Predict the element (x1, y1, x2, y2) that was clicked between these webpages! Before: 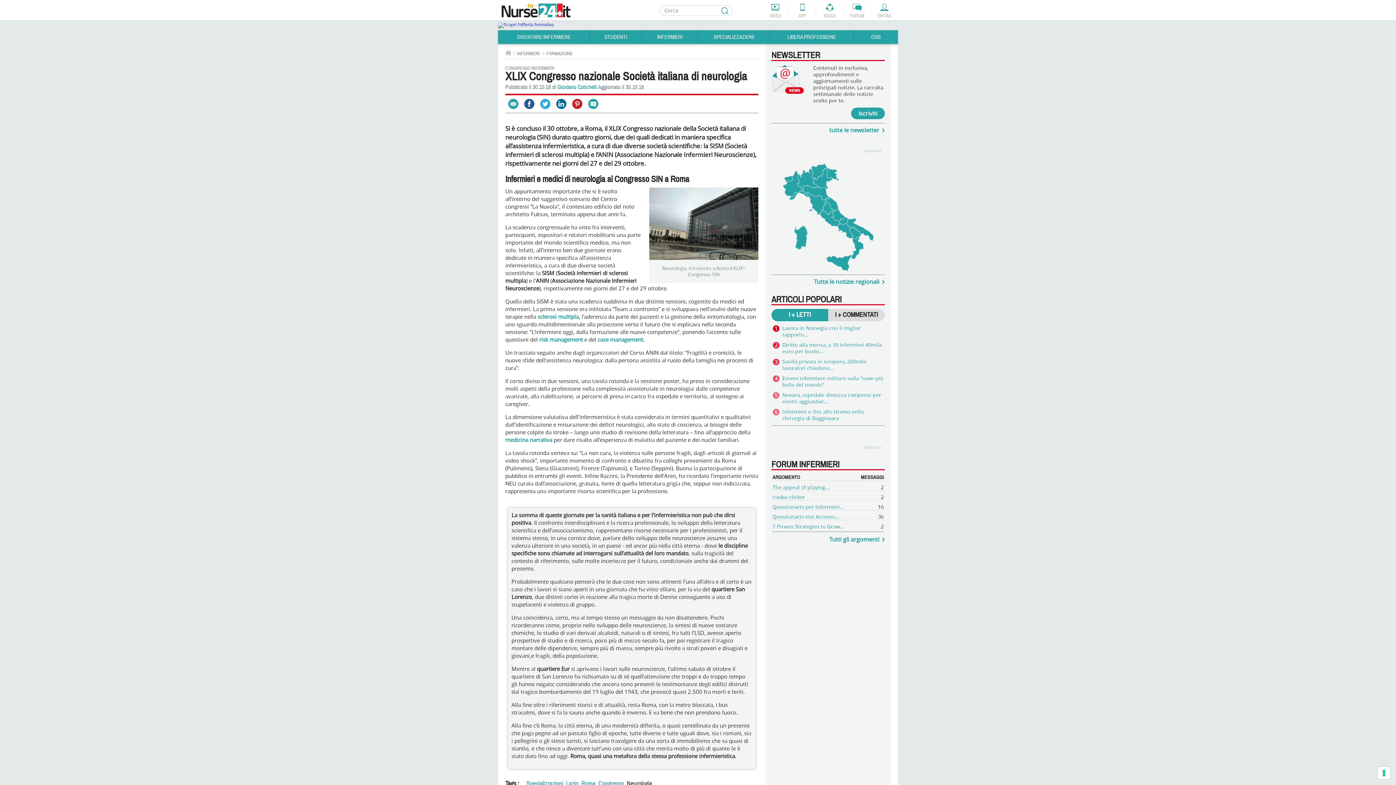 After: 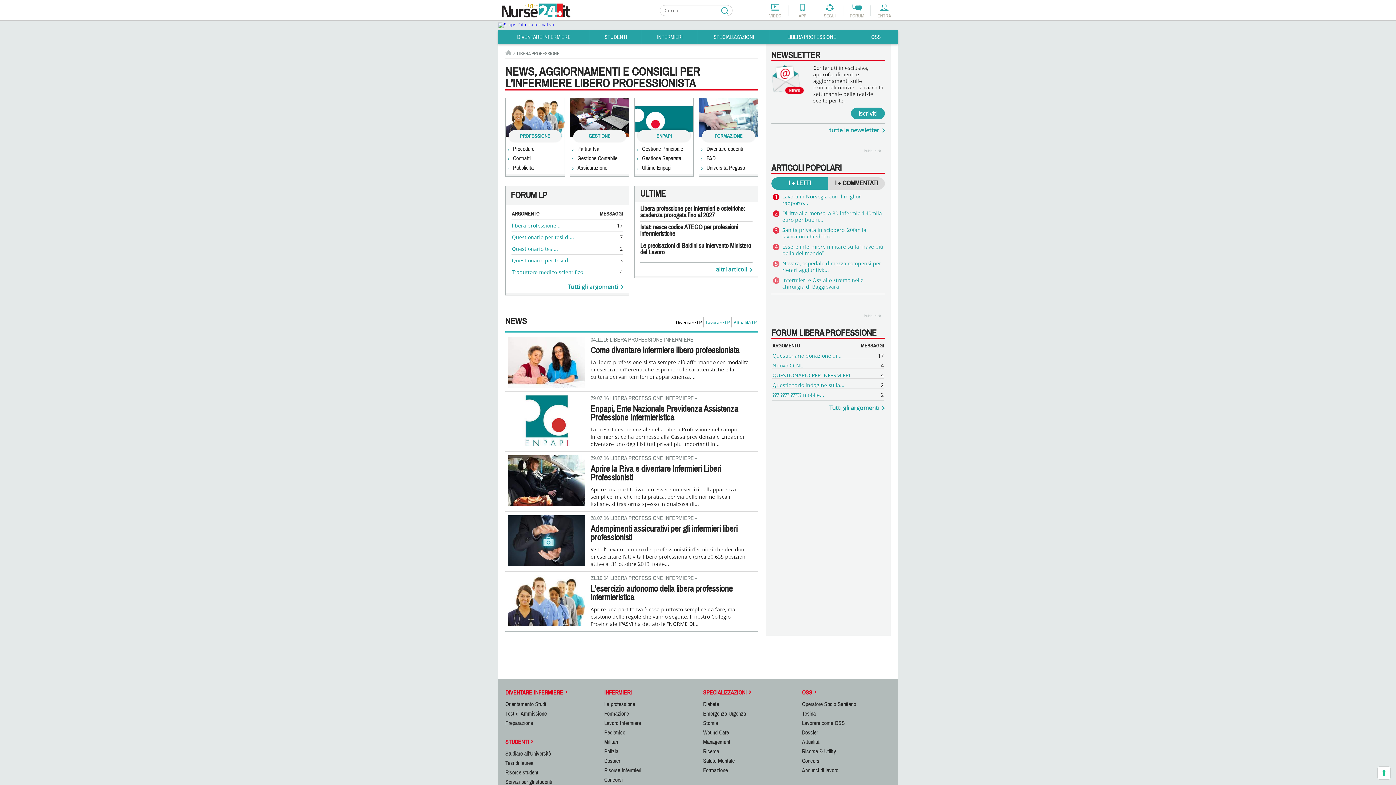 Action: label: LIBERA PROFESSIONE bbox: (770, 30, 853, 44)